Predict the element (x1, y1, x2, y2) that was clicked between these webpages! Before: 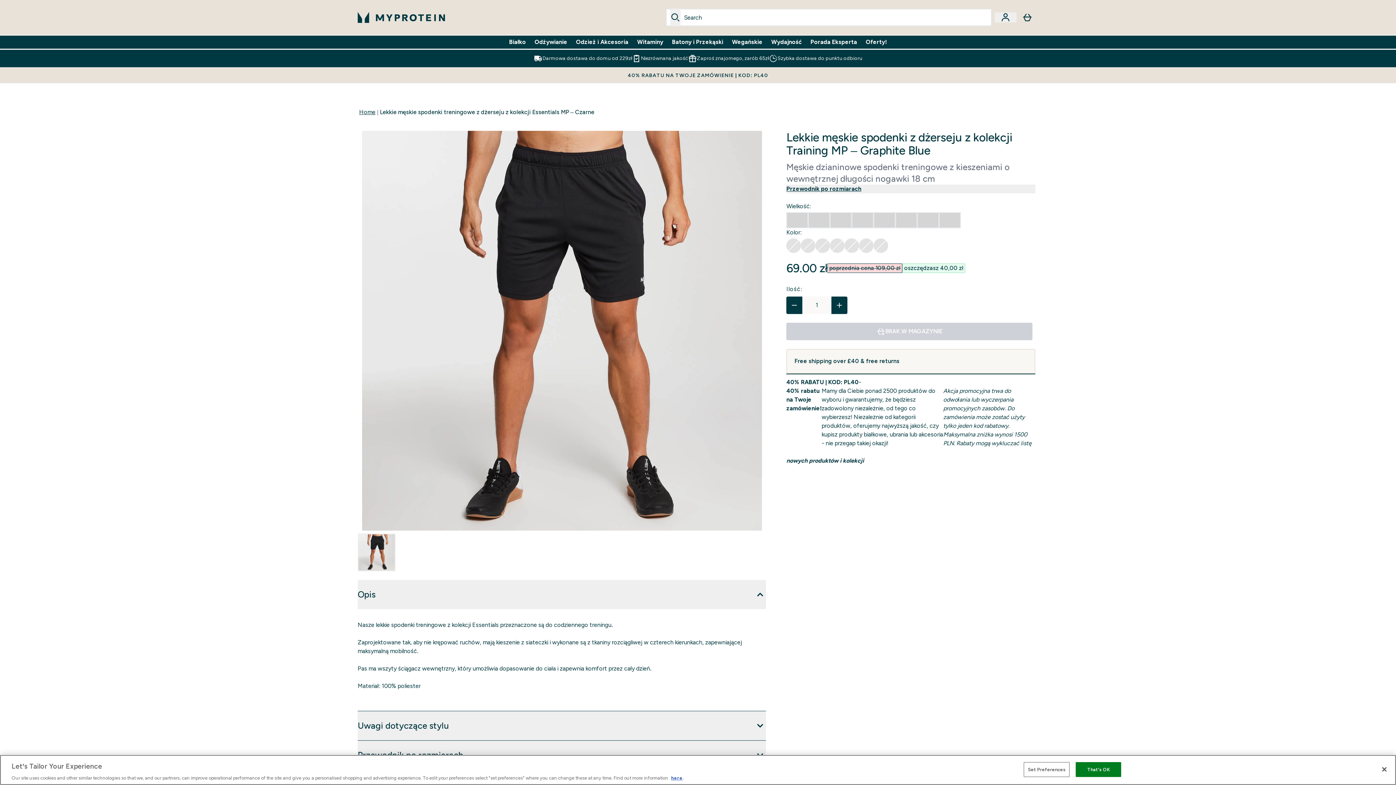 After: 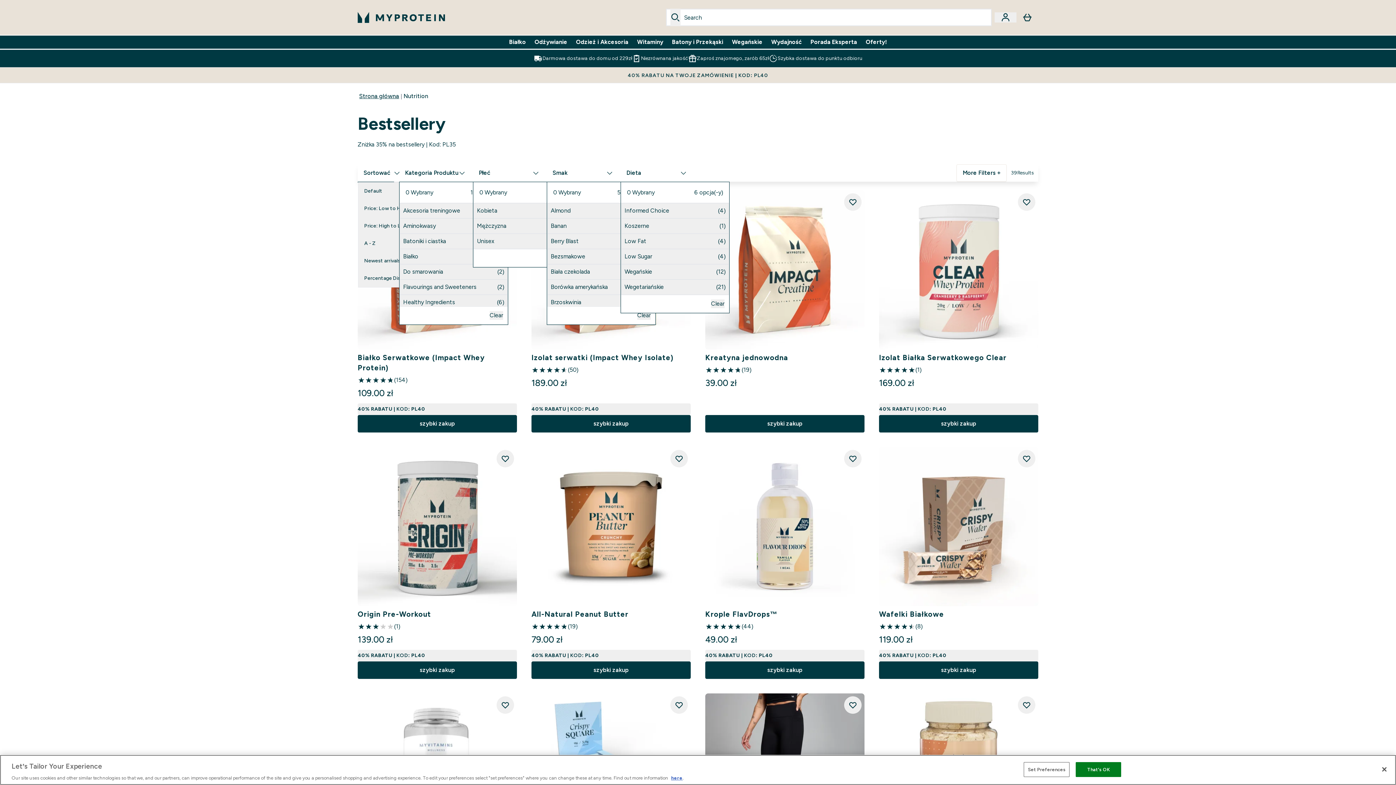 Action: label: 40% RABATU | KOD: PL40

- bbox: (786, 378, 1035, 386)